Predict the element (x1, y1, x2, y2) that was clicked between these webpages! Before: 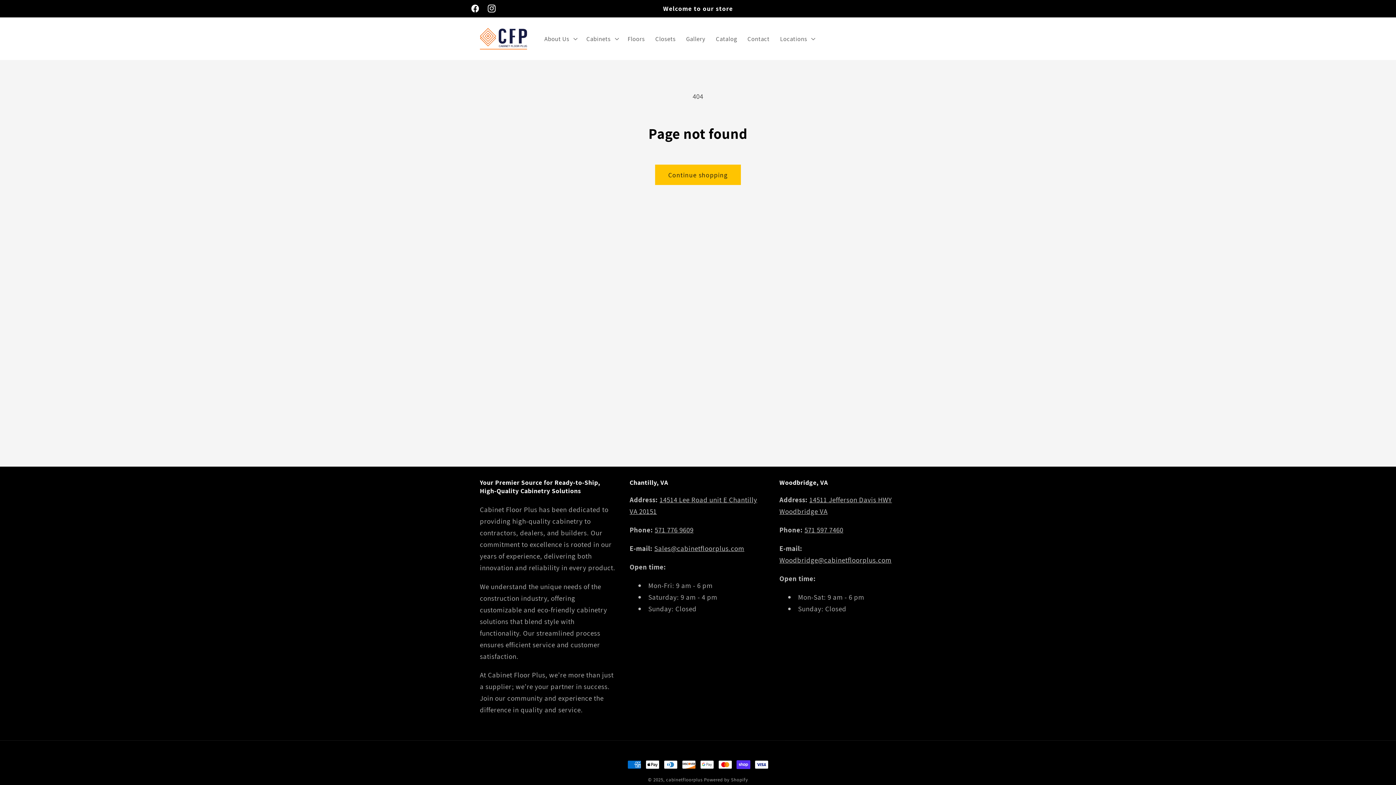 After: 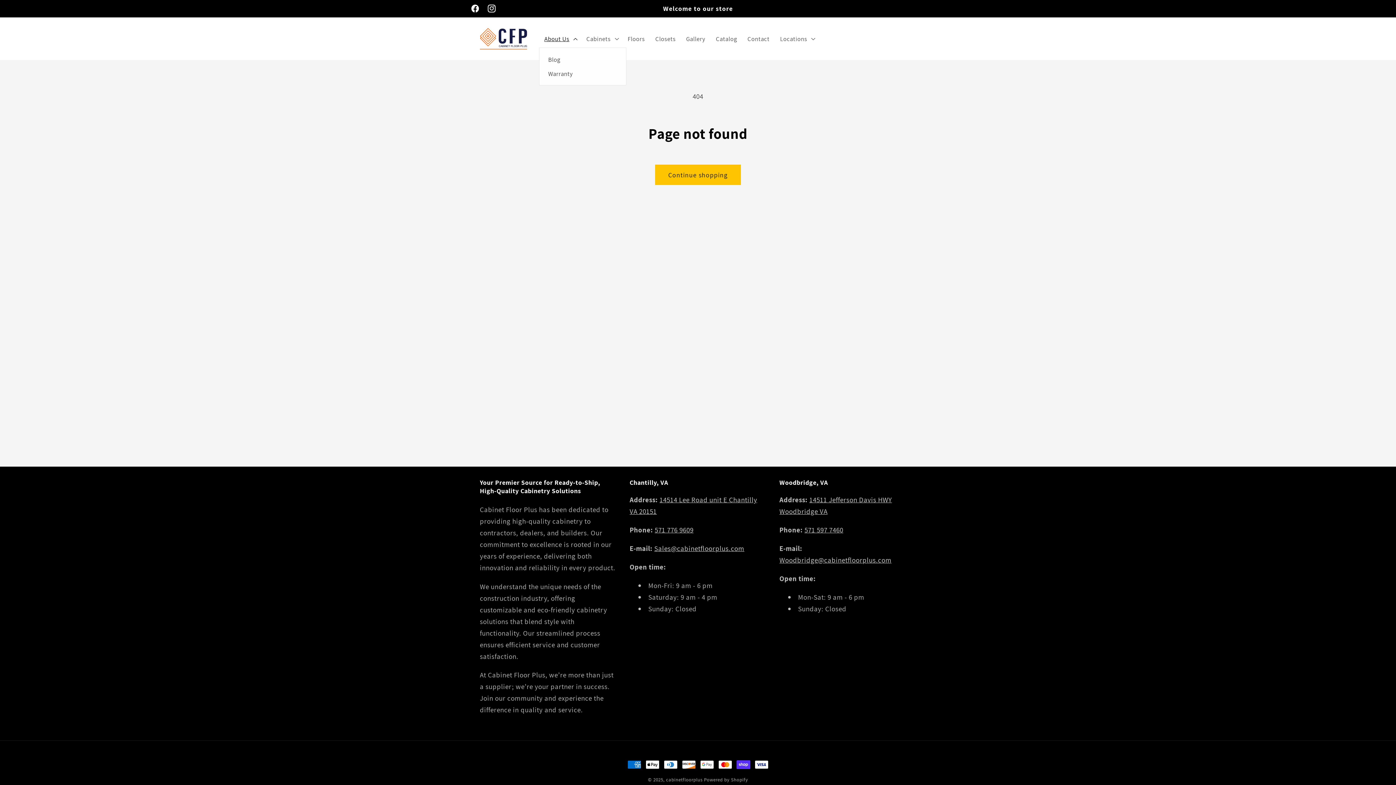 Action: bbox: (539, 29, 581, 47) label: About Us